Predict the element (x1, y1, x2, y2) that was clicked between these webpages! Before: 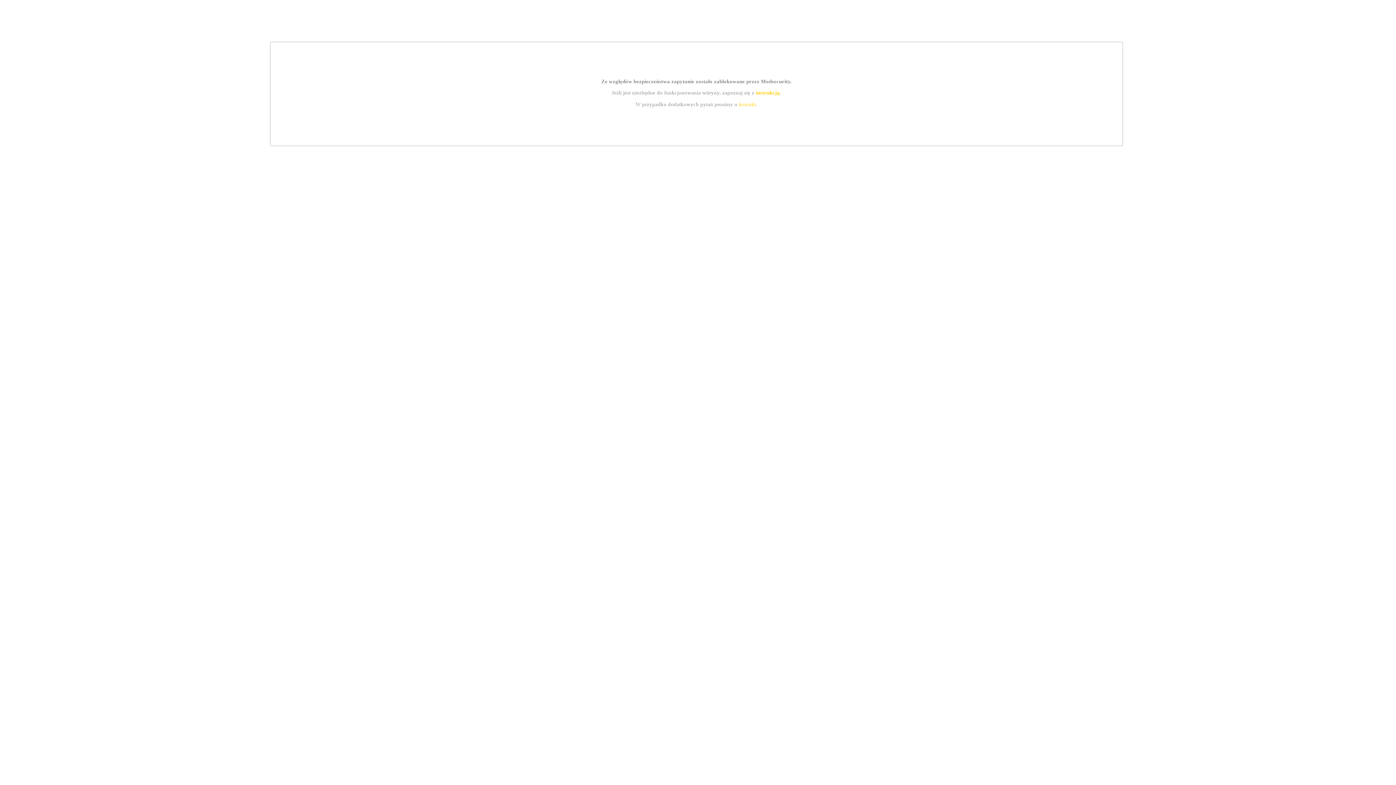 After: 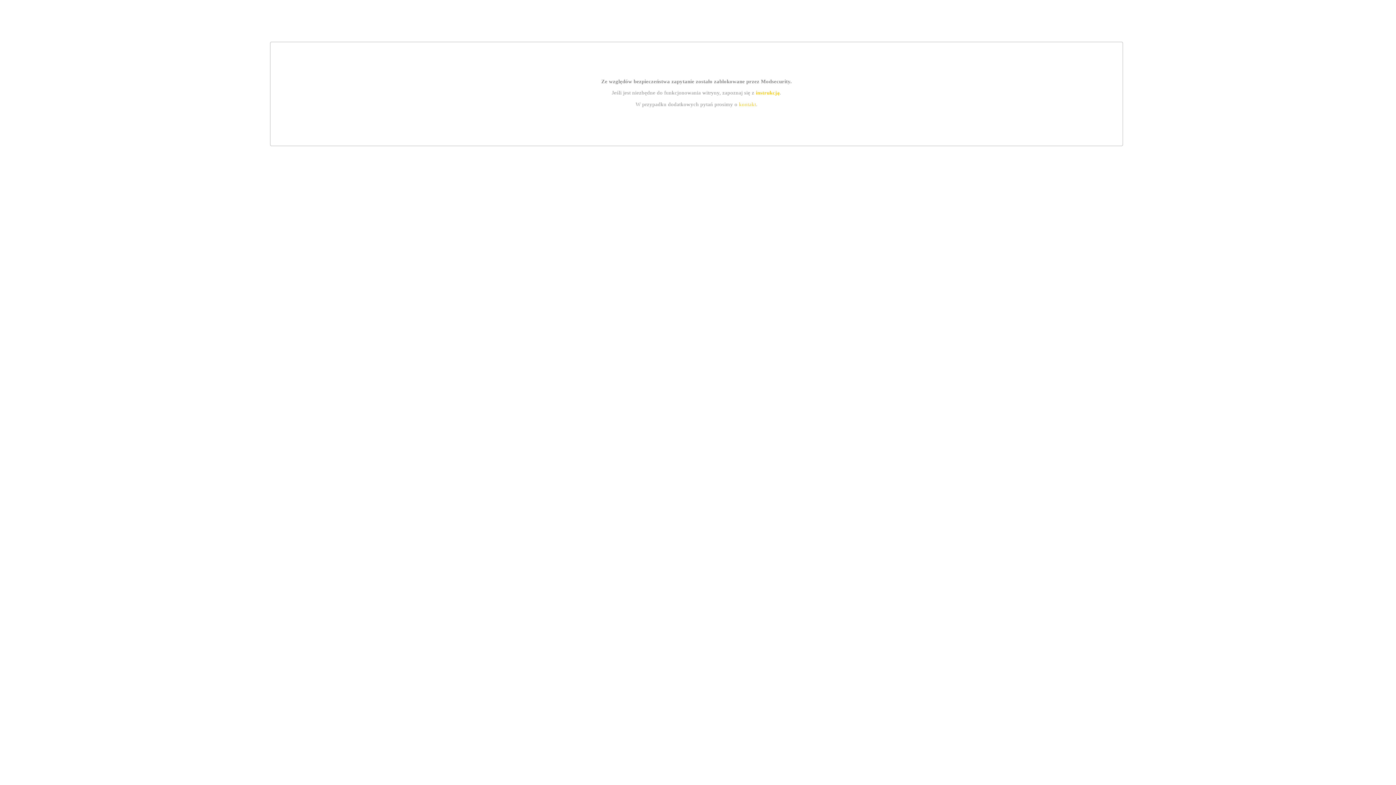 Action: label: kontakt bbox: (739, 101, 756, 107)